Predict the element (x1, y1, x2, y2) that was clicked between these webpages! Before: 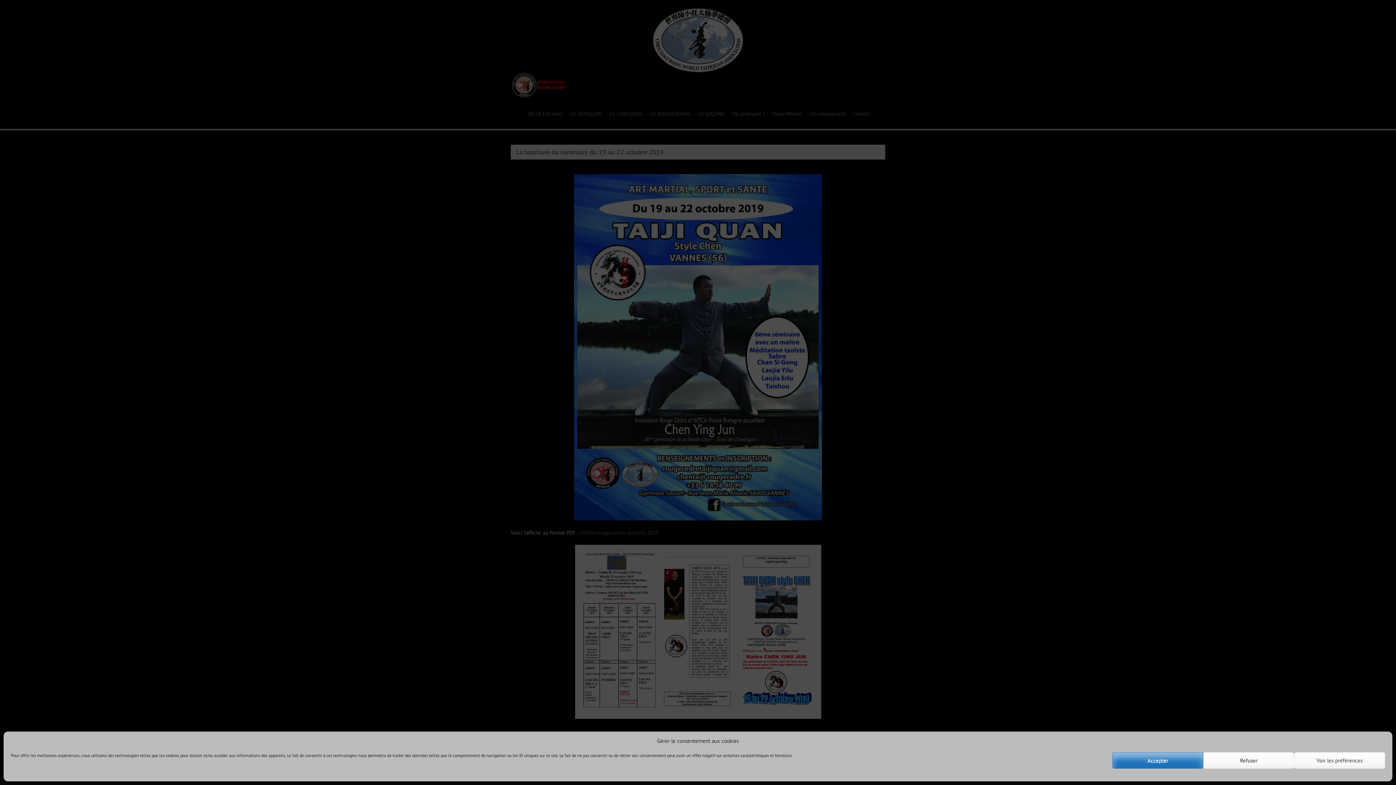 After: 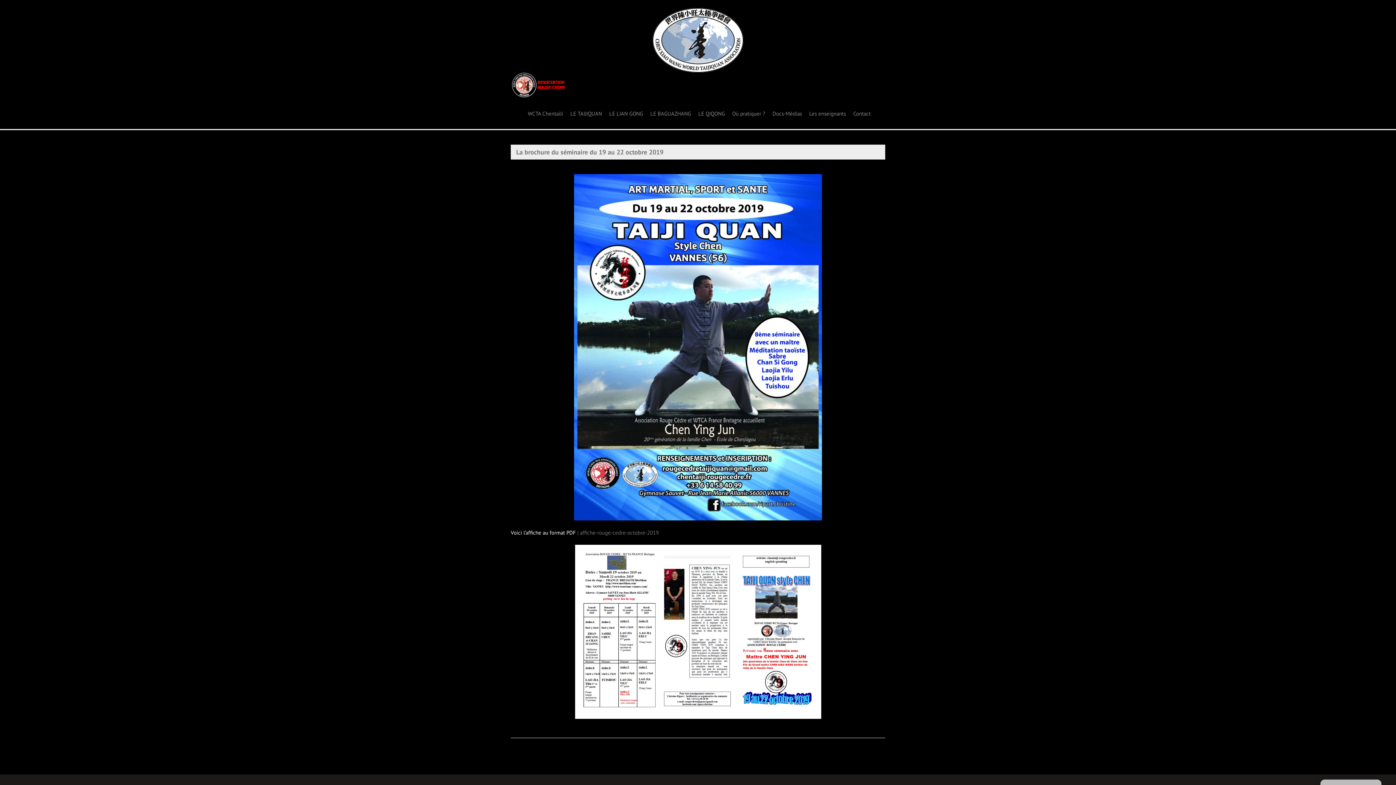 Action: bbox: (1203, 752, 1294, 769) label: Refuser